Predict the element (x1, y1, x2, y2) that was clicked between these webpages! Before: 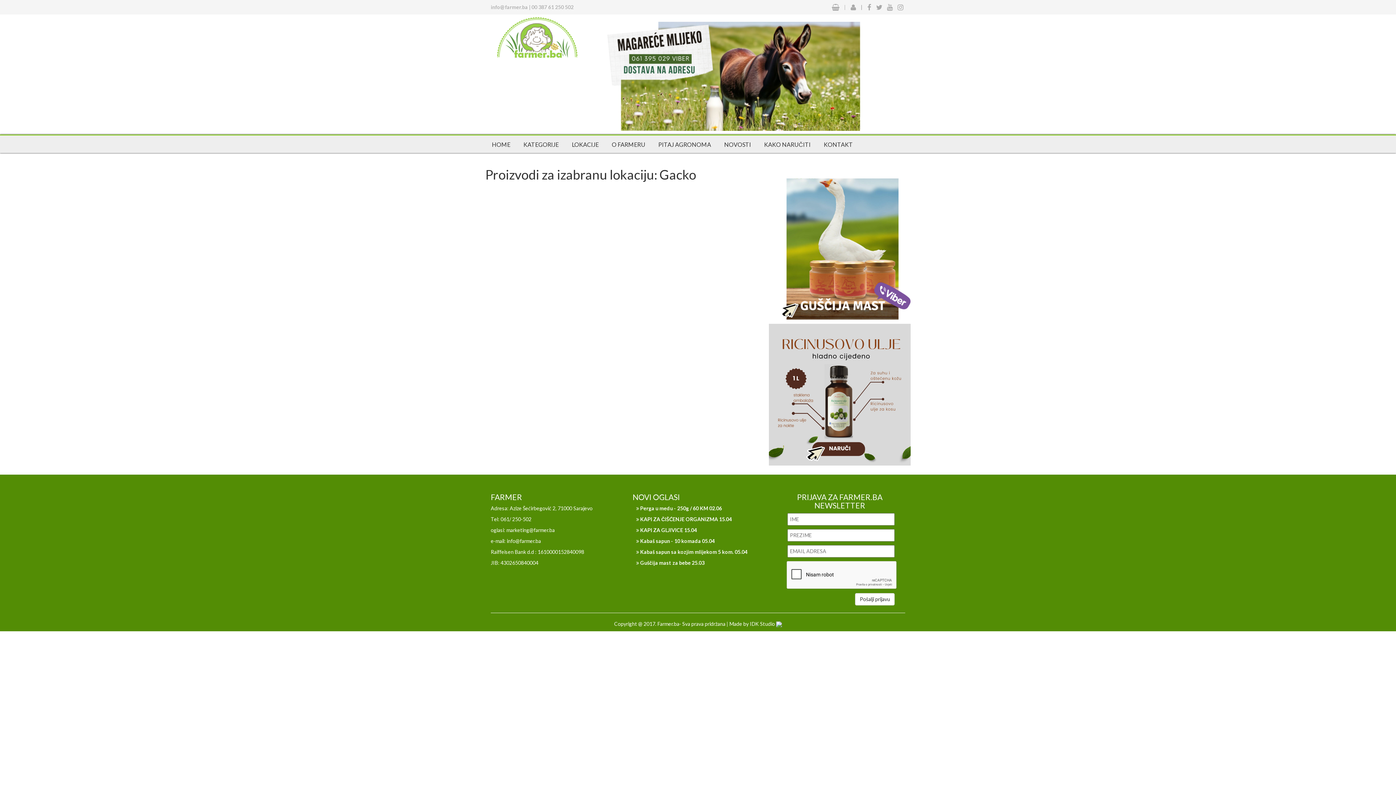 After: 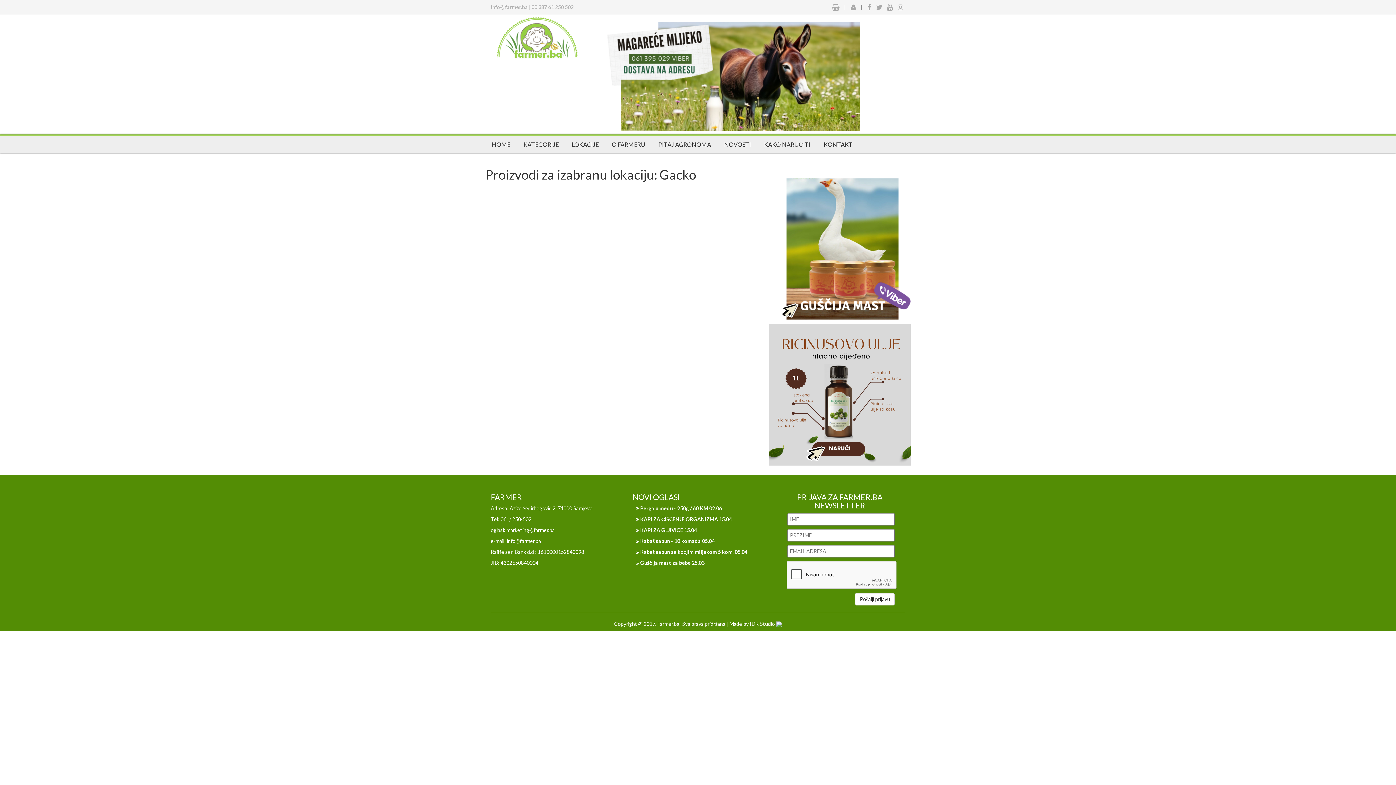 Action: bbox: (769, 324, 910, 465)